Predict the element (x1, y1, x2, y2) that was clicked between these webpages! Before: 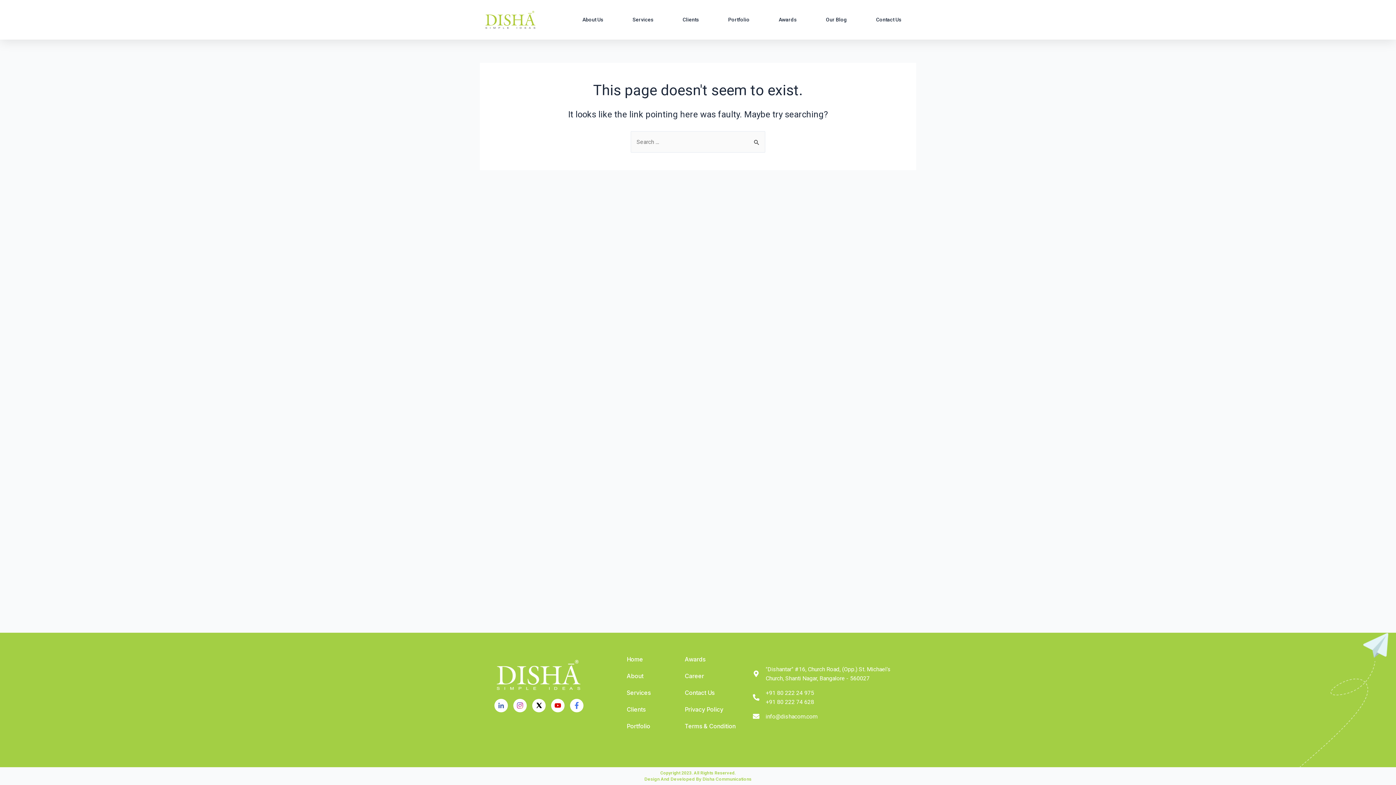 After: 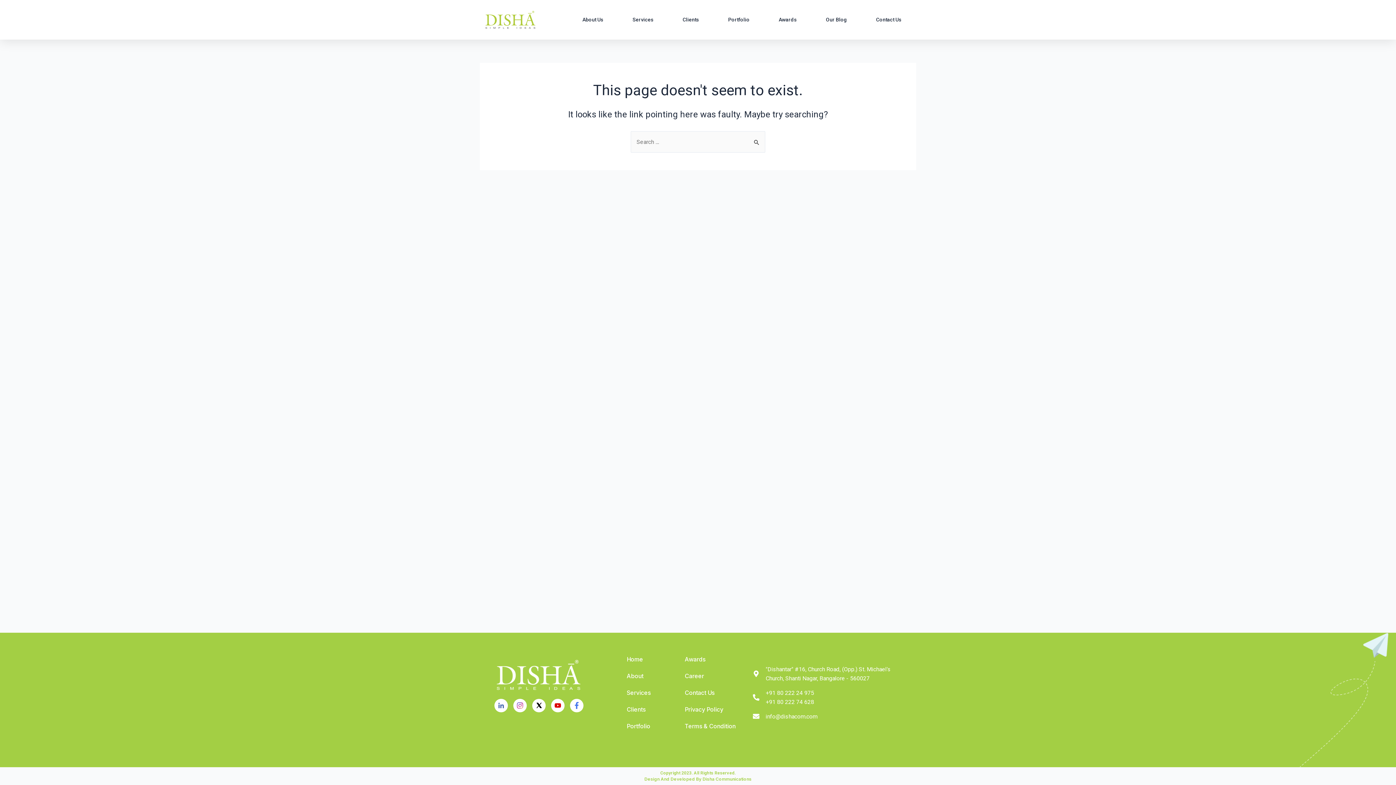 Action: label: info@dishacom.com bbox: (752, 712, 901, 721)